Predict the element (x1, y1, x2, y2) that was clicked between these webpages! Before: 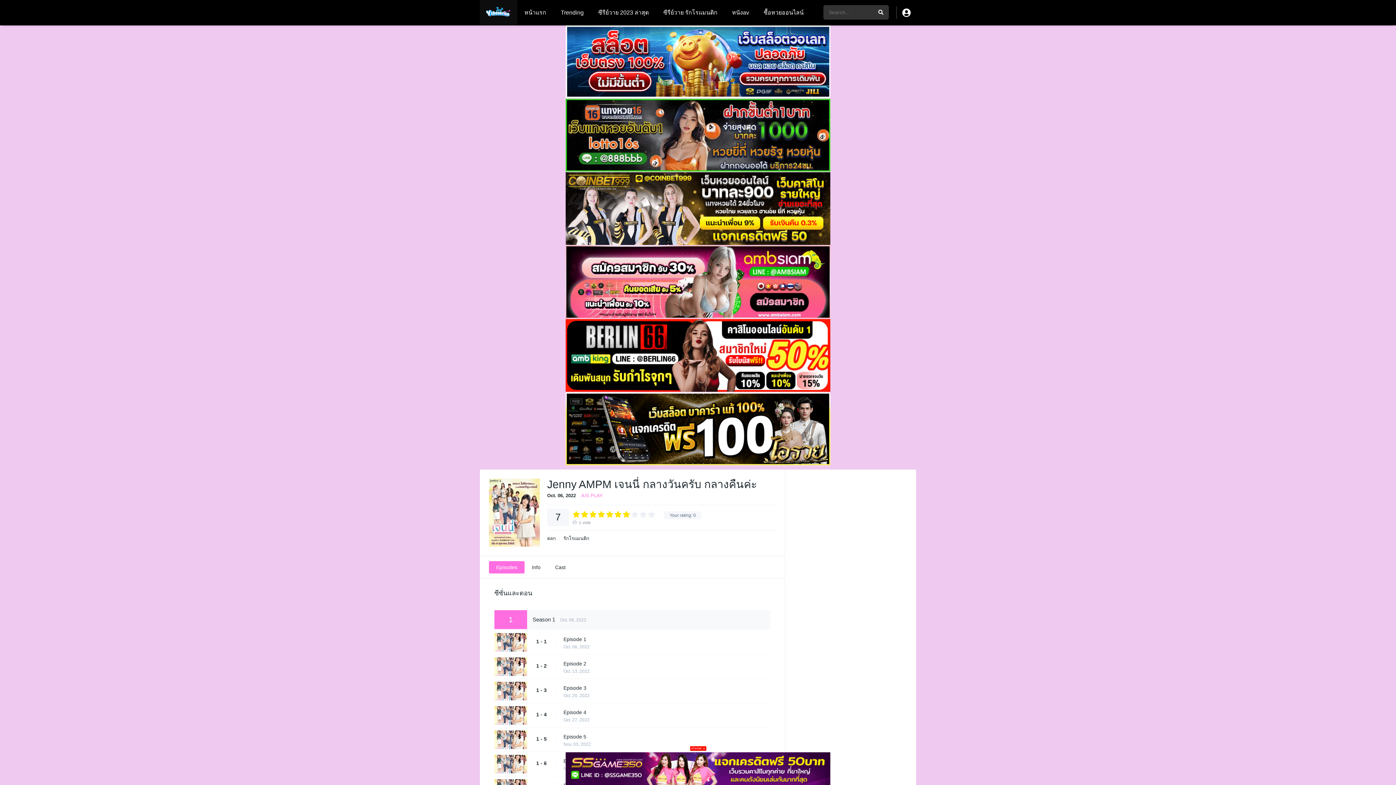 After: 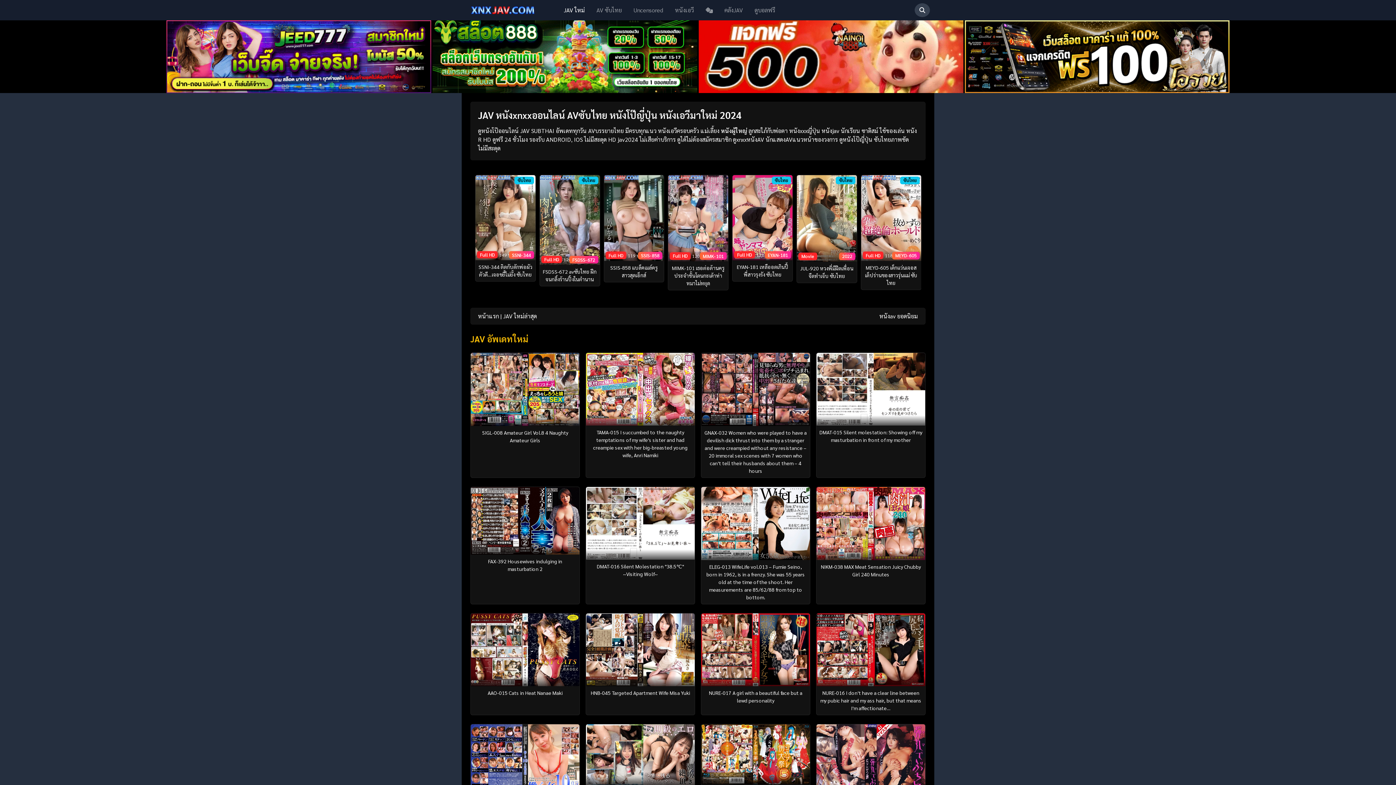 Action: bbox: (724, 0, 756, 25) label: หนังav